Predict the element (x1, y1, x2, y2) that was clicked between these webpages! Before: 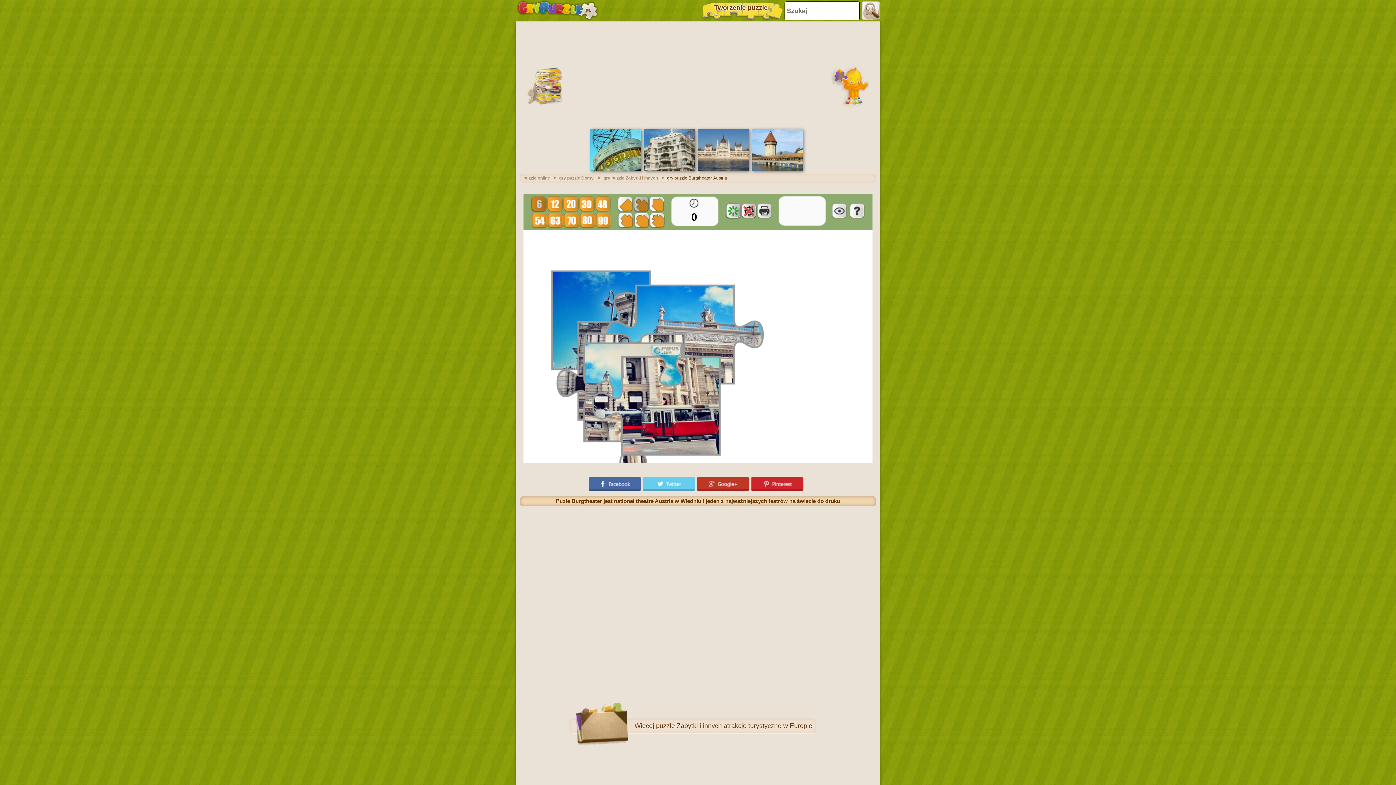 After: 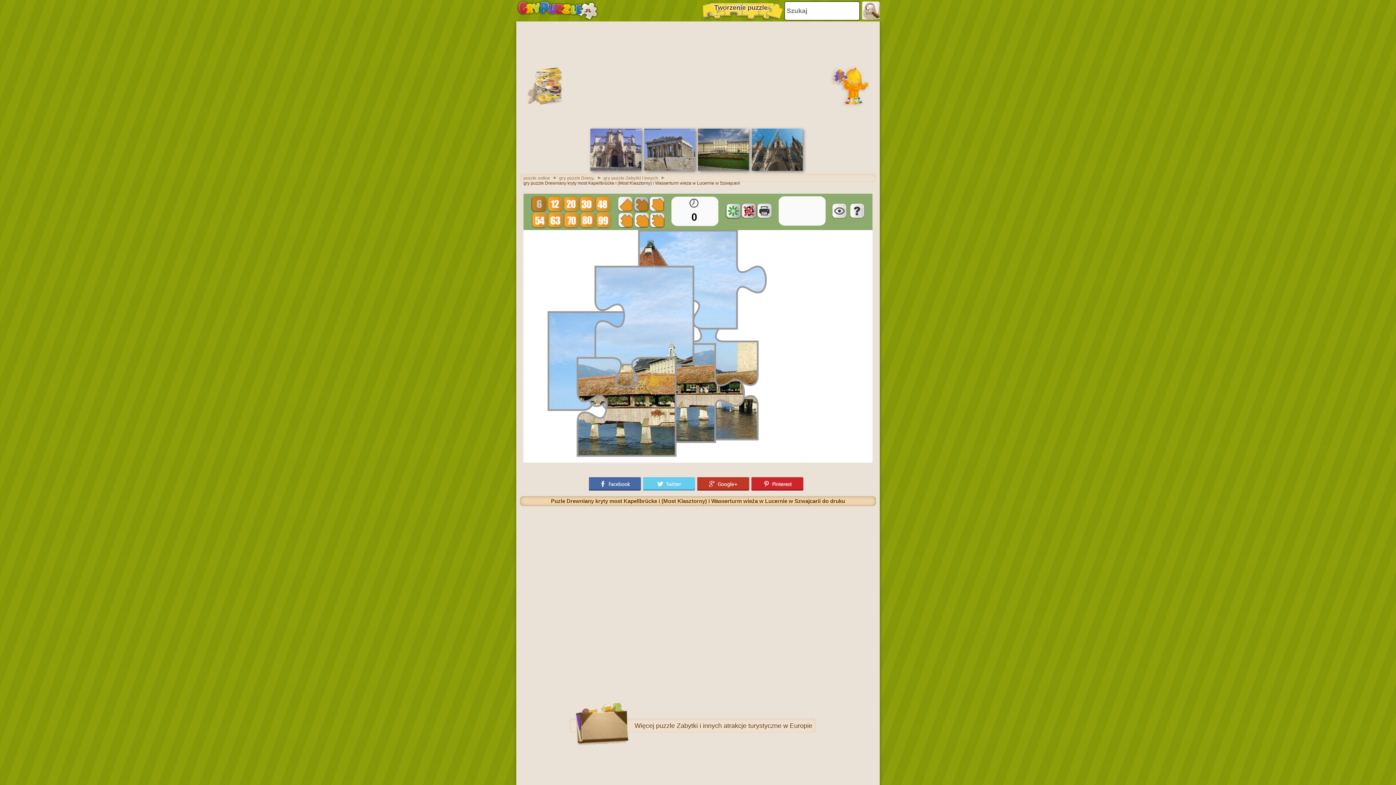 Action: bbox: (752, 166, 802, 172)